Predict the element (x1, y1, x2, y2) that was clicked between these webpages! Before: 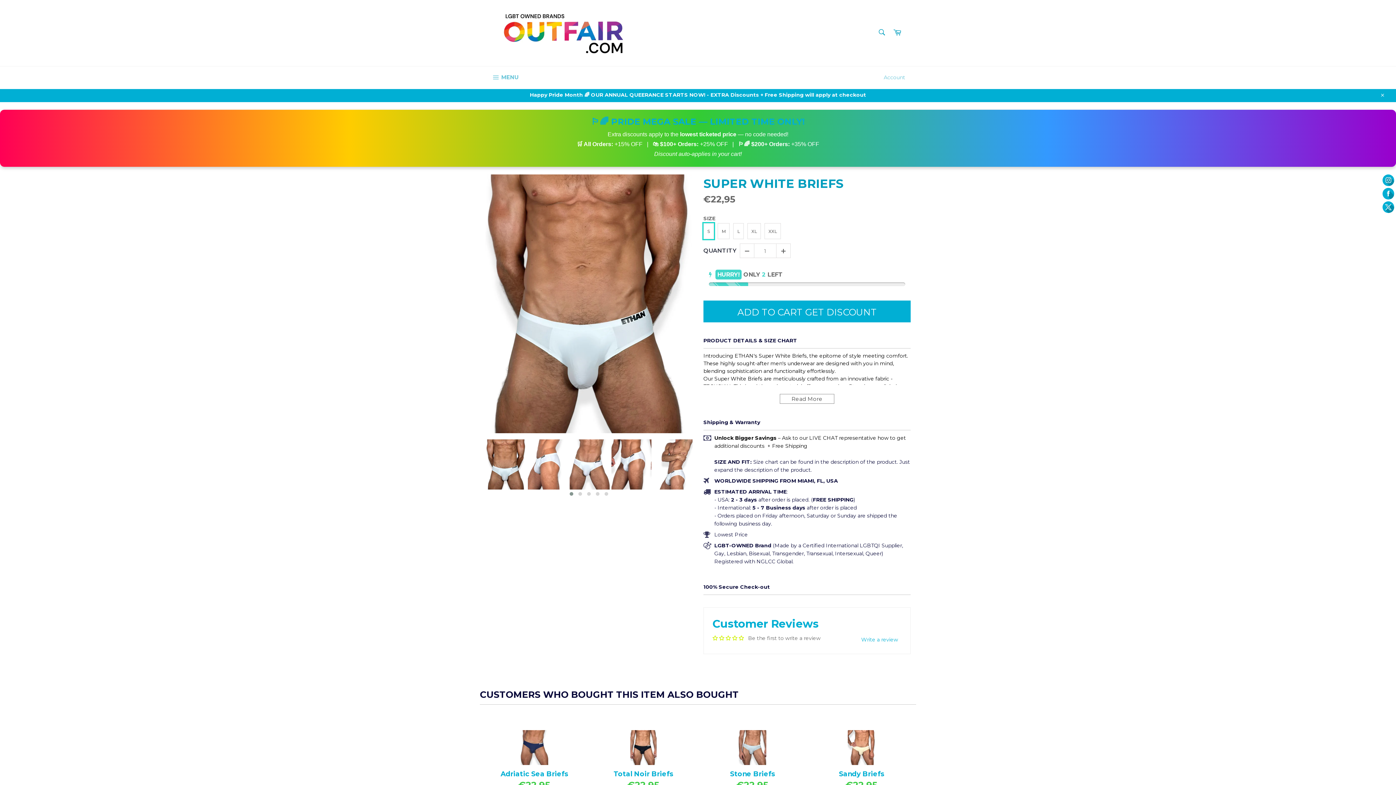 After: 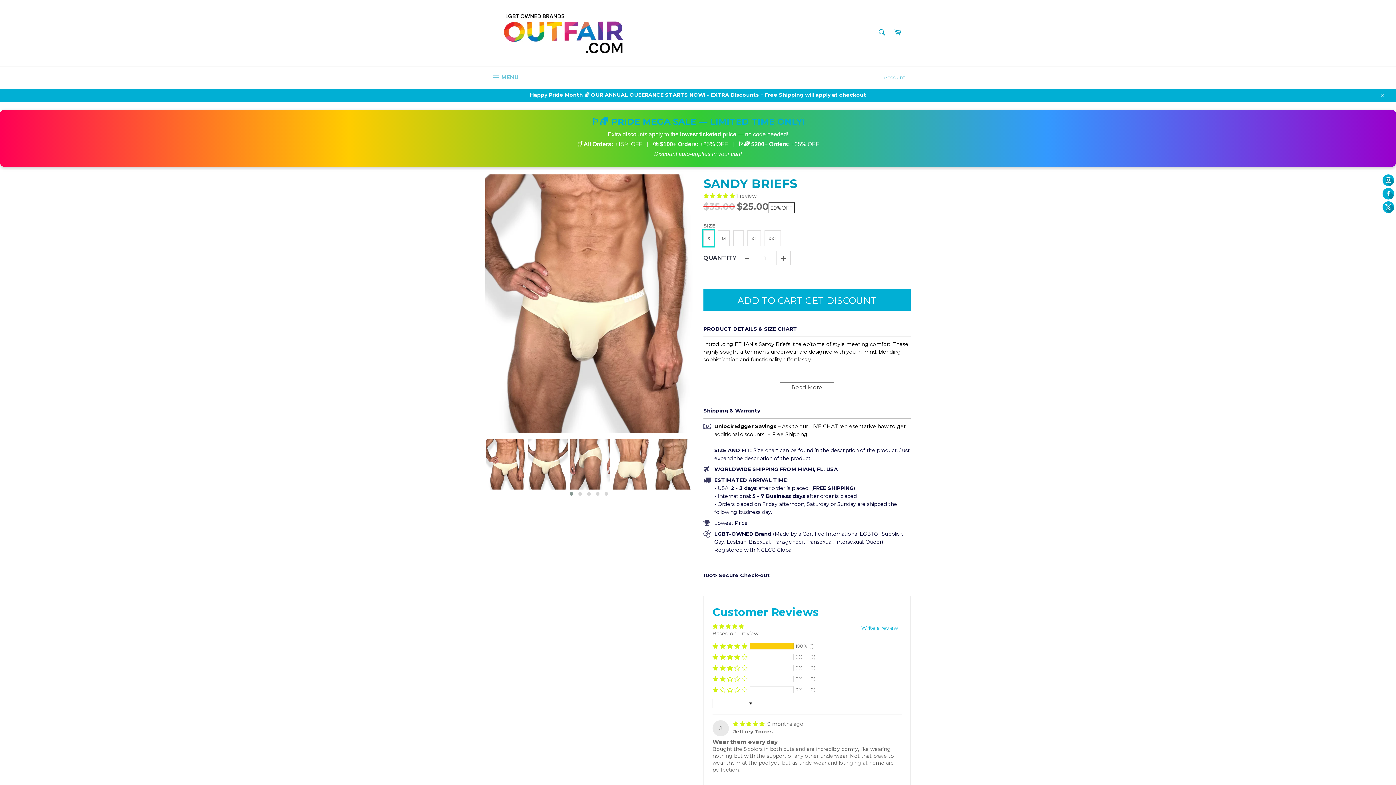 Action: bbox: (844, 730, 879, 765)